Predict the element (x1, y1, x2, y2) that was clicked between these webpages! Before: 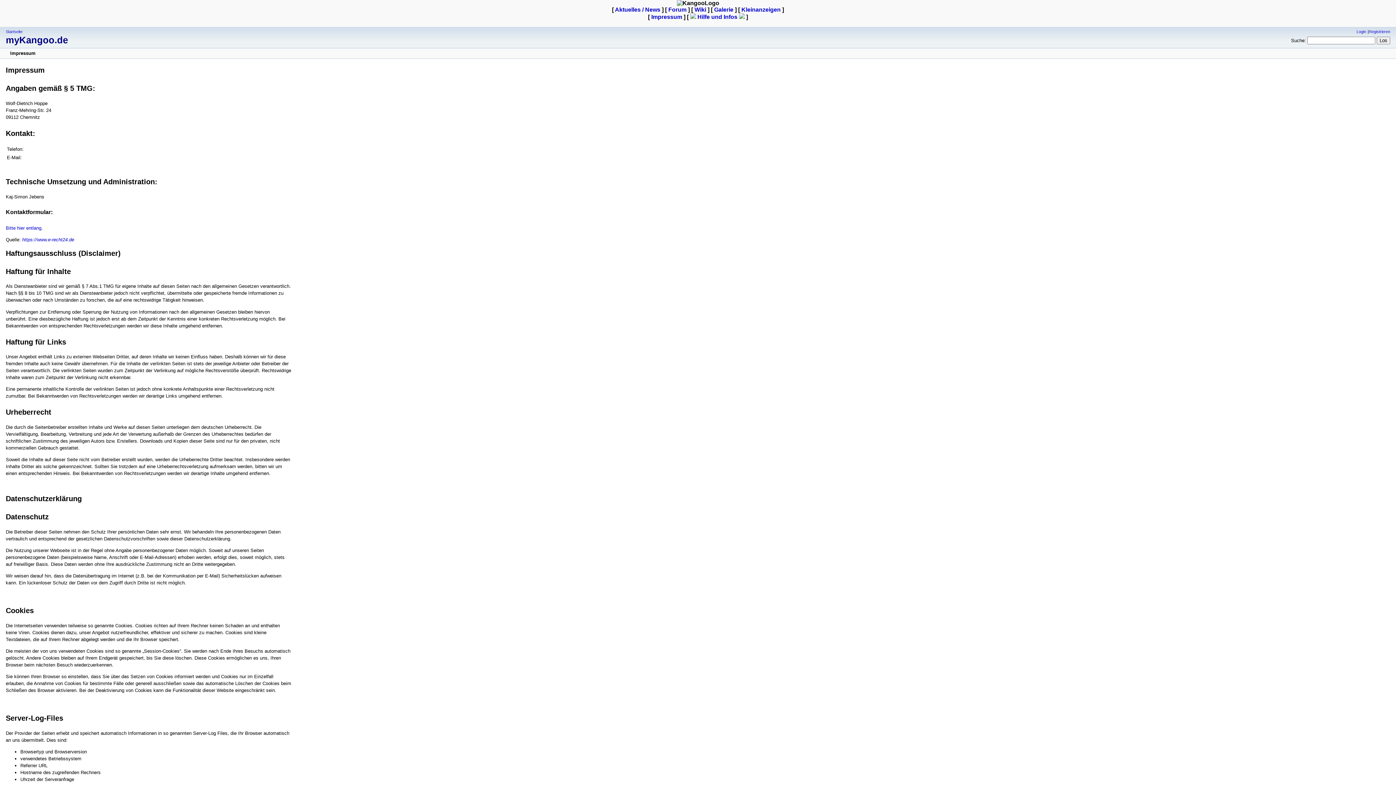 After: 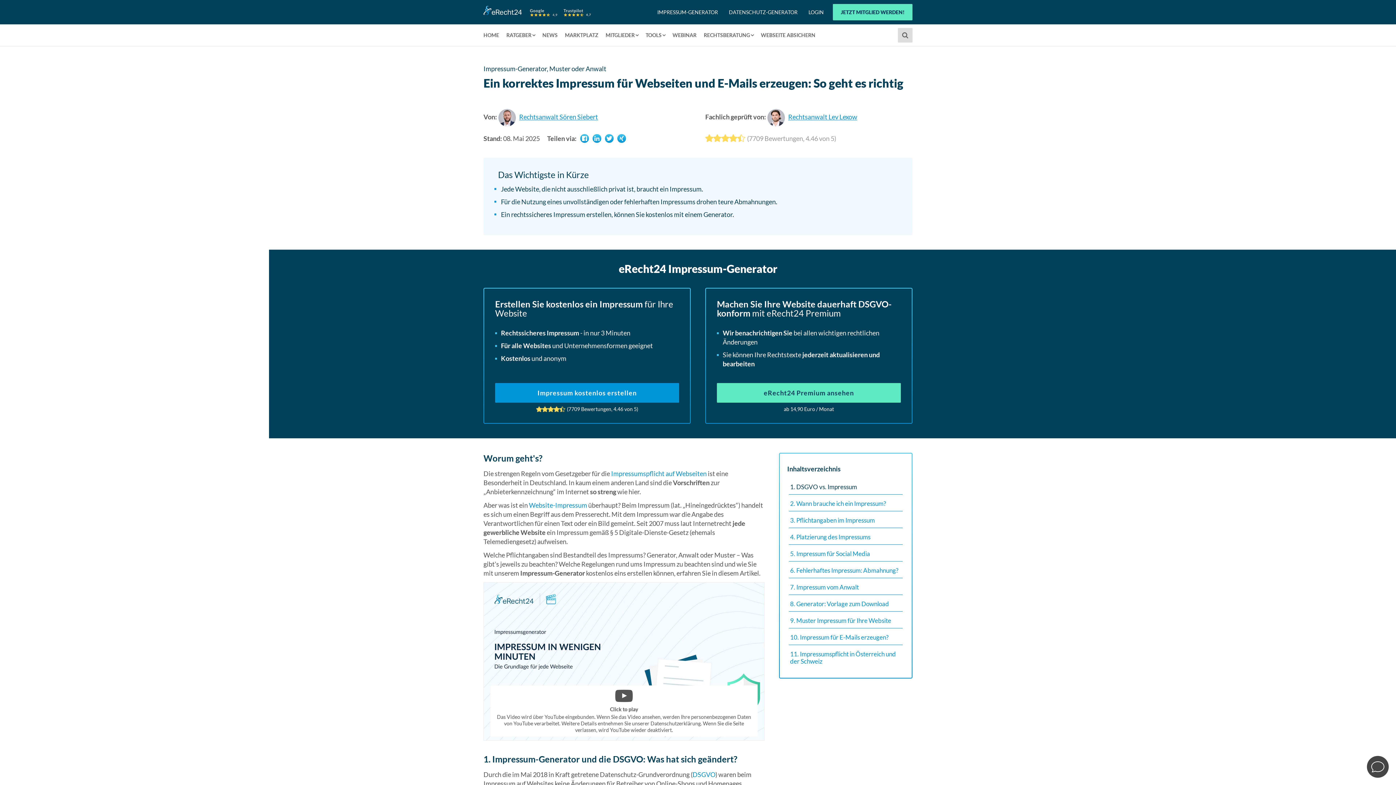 Action: bbox: (22, 236, 74, 242) label: https://www.e-recht24.de